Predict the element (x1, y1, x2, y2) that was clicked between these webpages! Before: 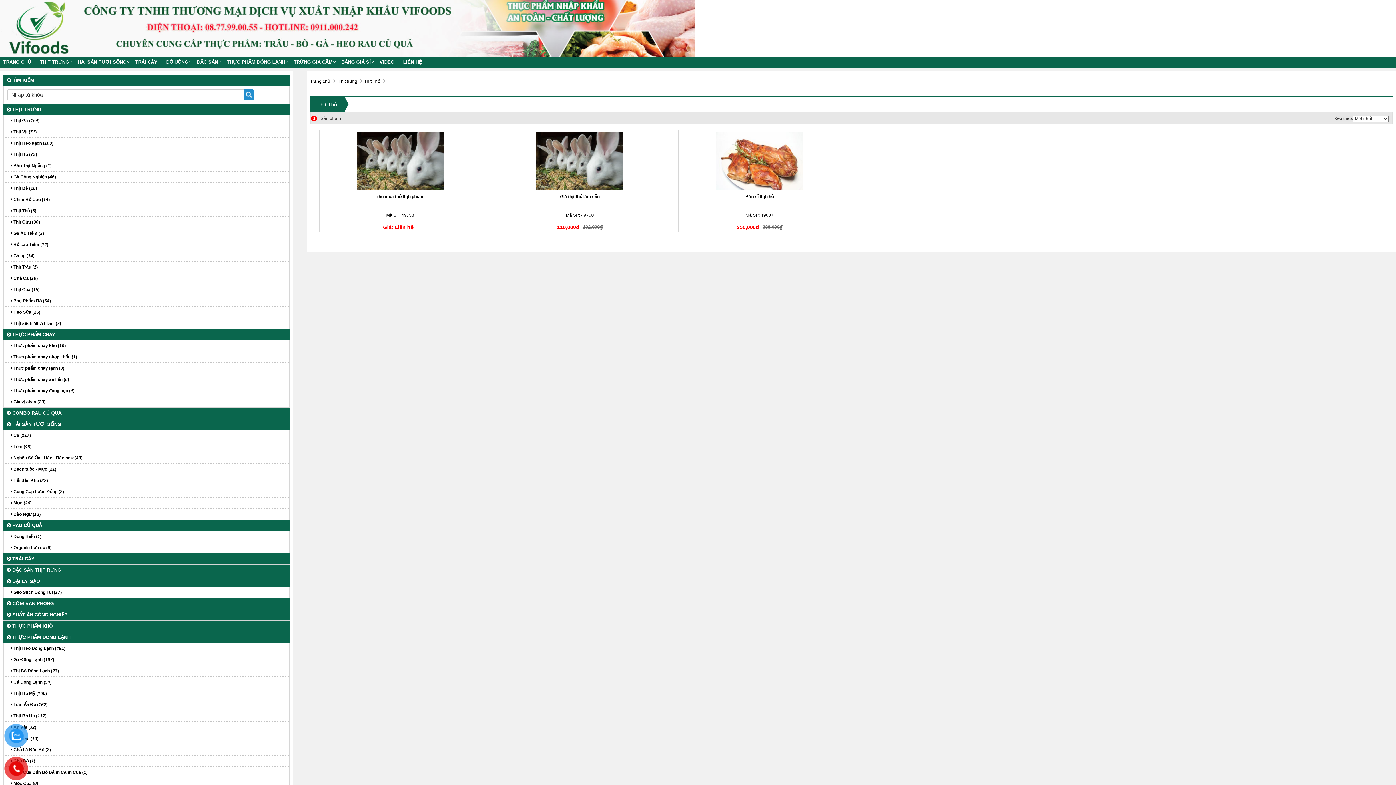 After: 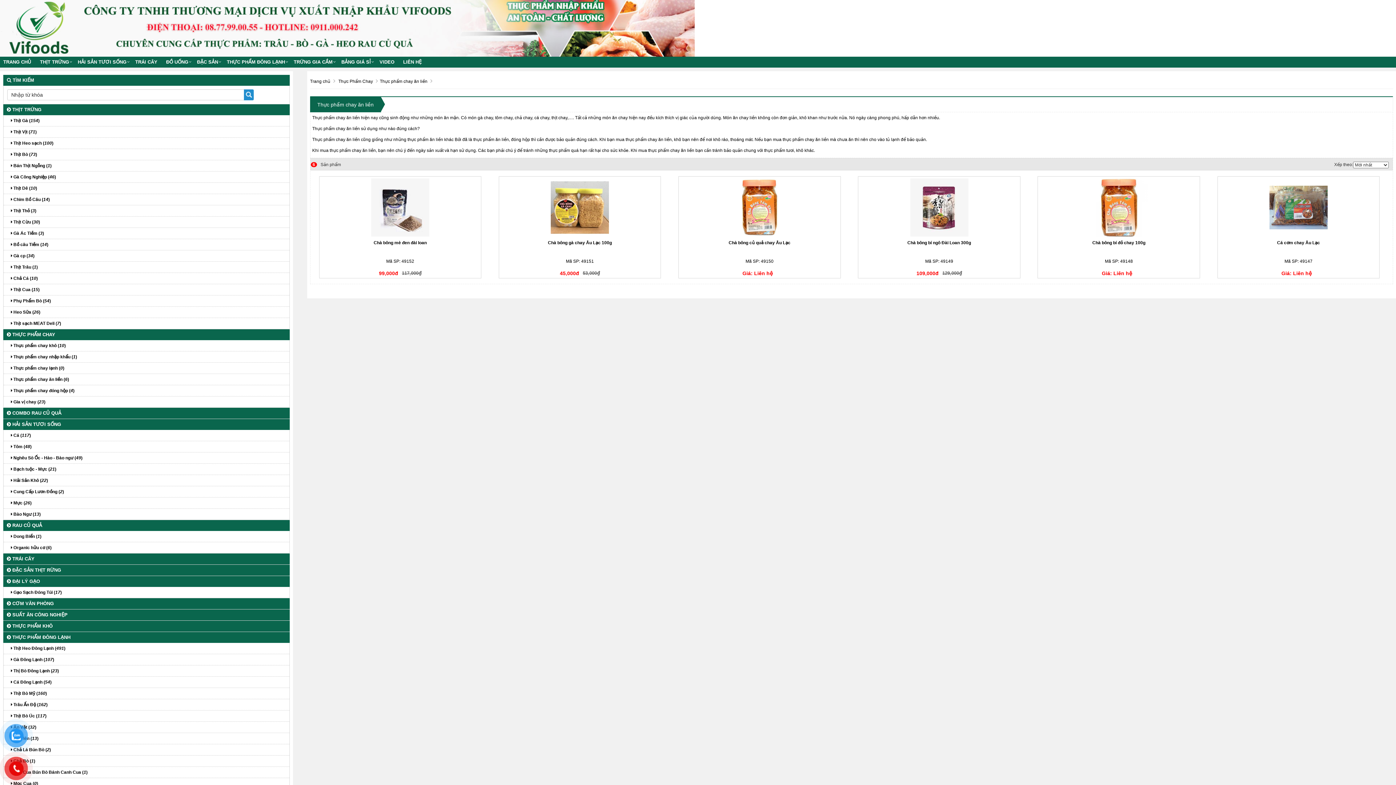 Action: bbox: (3, 374, 289, 385) label:  Thực phẩm chay ăn liền (6)